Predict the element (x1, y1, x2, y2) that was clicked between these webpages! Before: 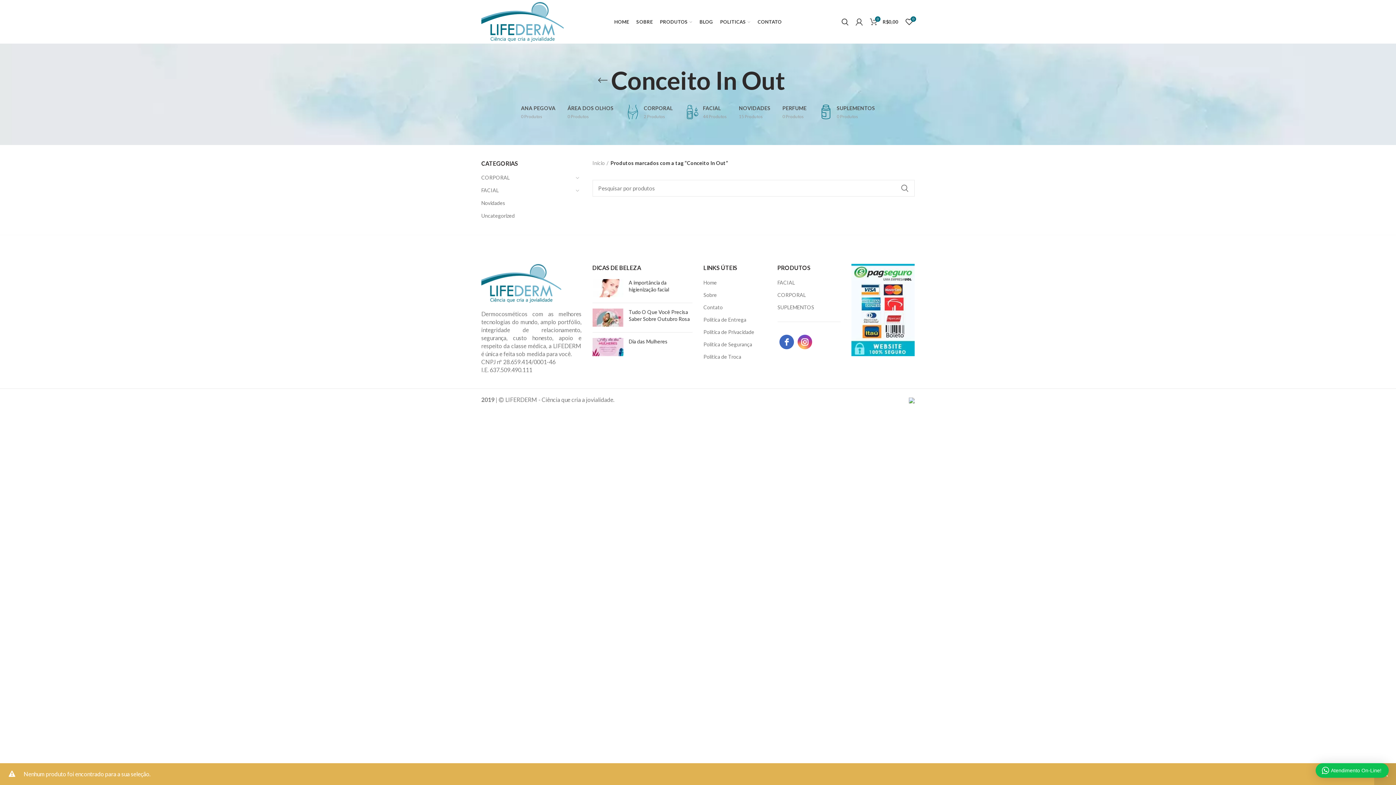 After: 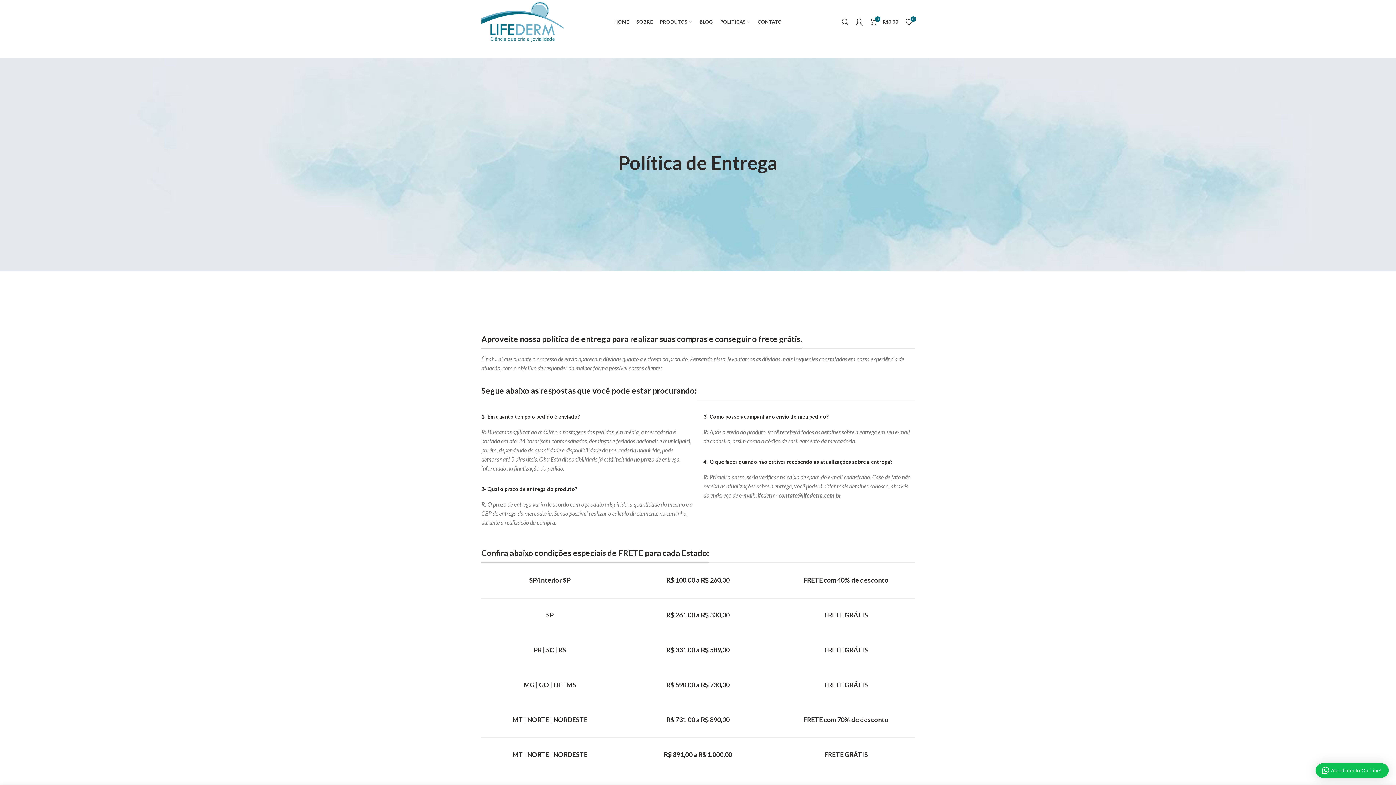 Action: bbox: (703, 316, 747, 323) label: Política de Entrega